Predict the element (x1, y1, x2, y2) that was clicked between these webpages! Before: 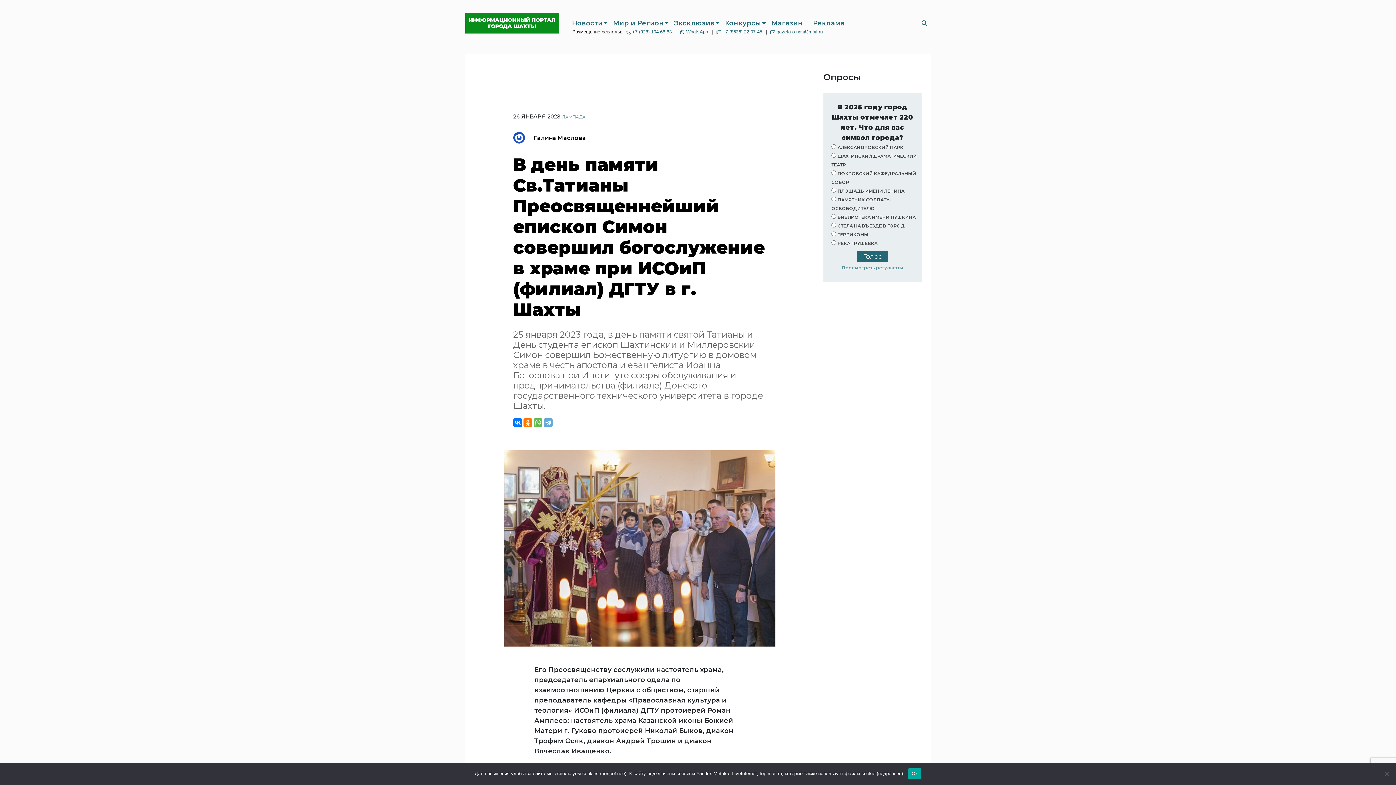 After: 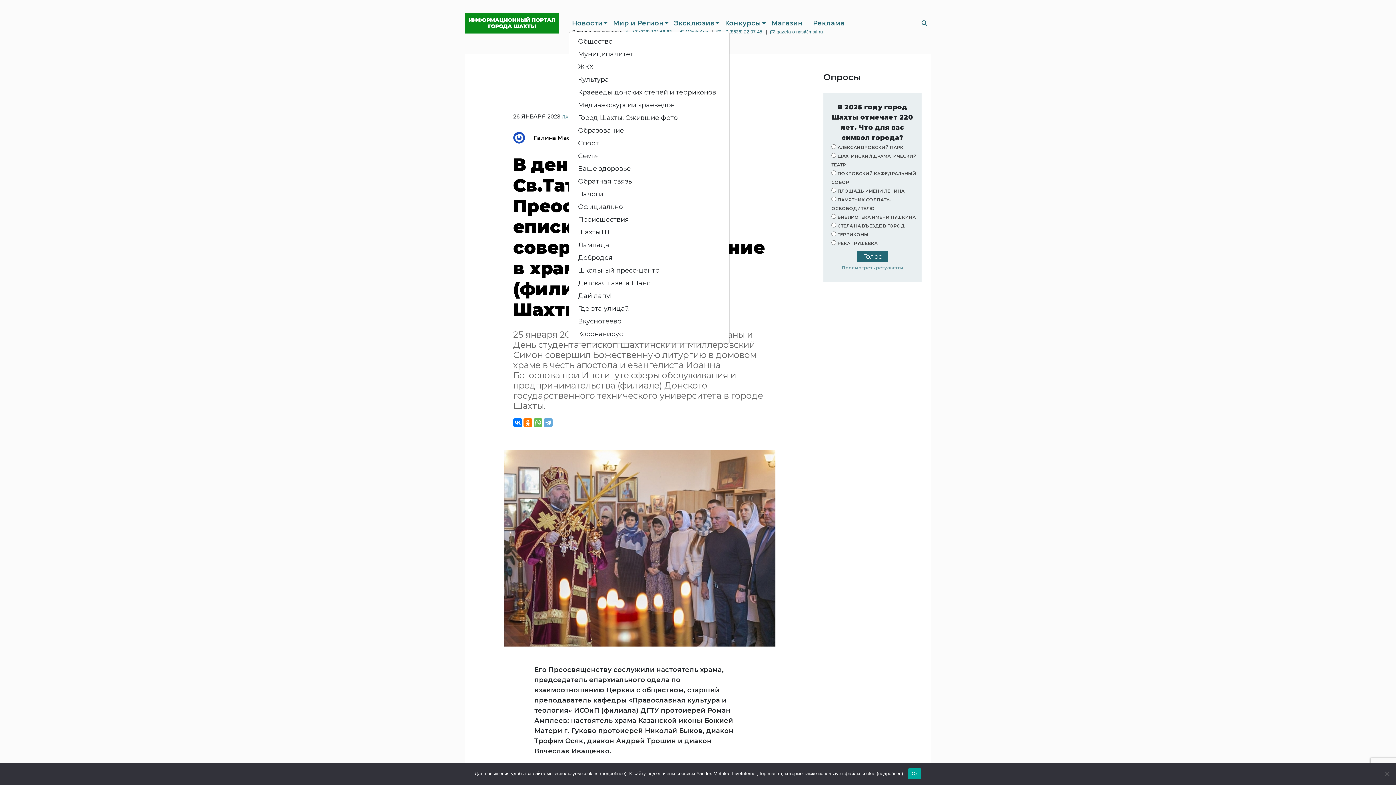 Action: bbox: (569, 15, 605, 31) label: Новости